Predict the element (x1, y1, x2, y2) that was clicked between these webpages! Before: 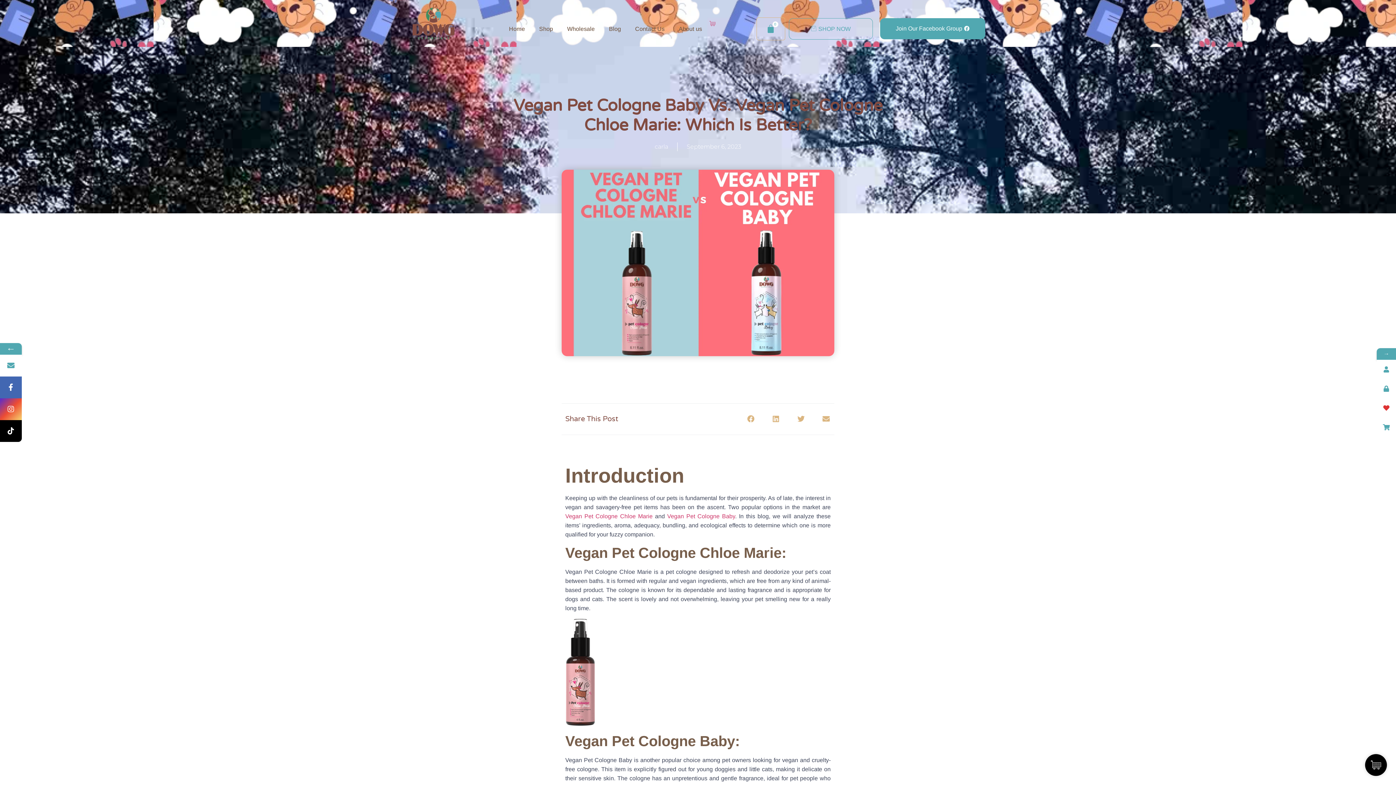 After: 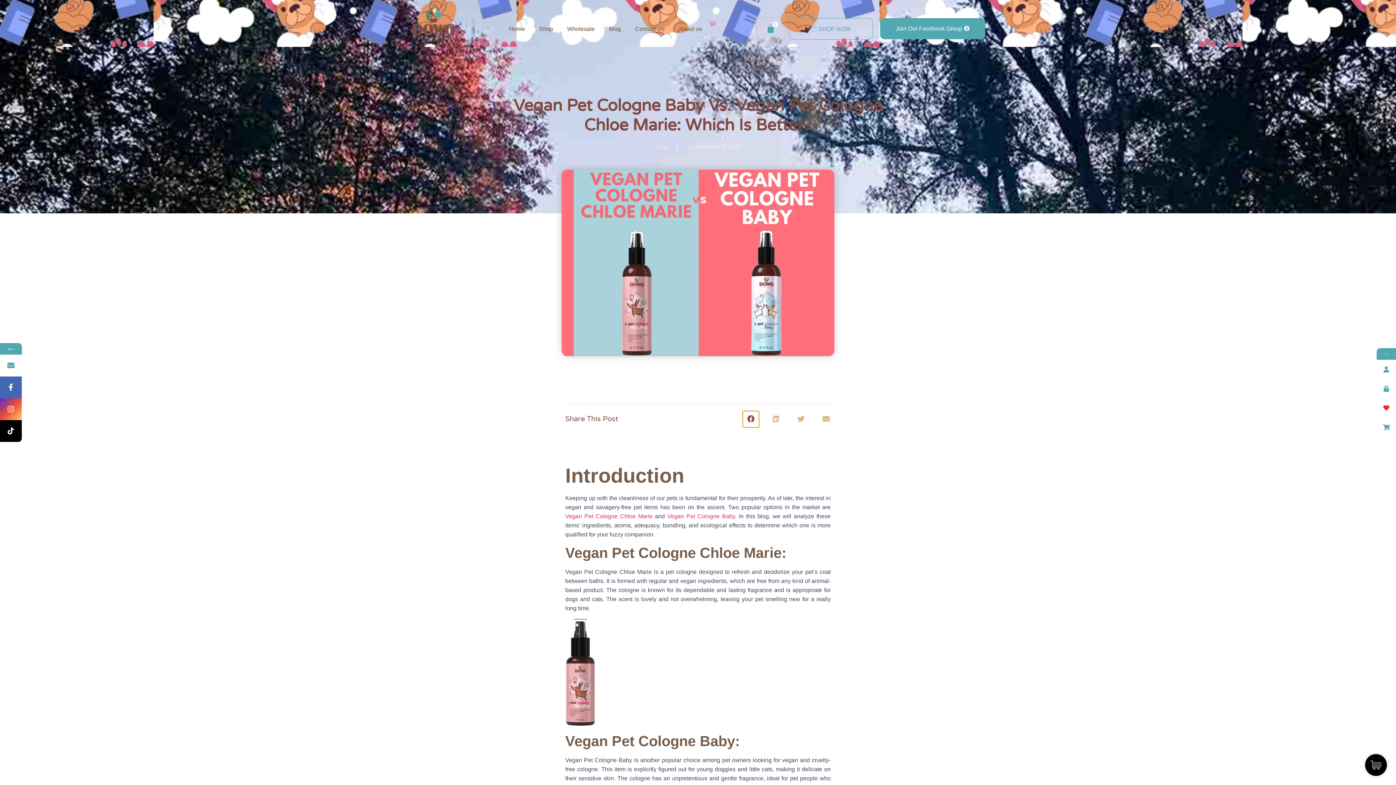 Action: label: Share on facebook bbox: (742, 411, 759, 427)